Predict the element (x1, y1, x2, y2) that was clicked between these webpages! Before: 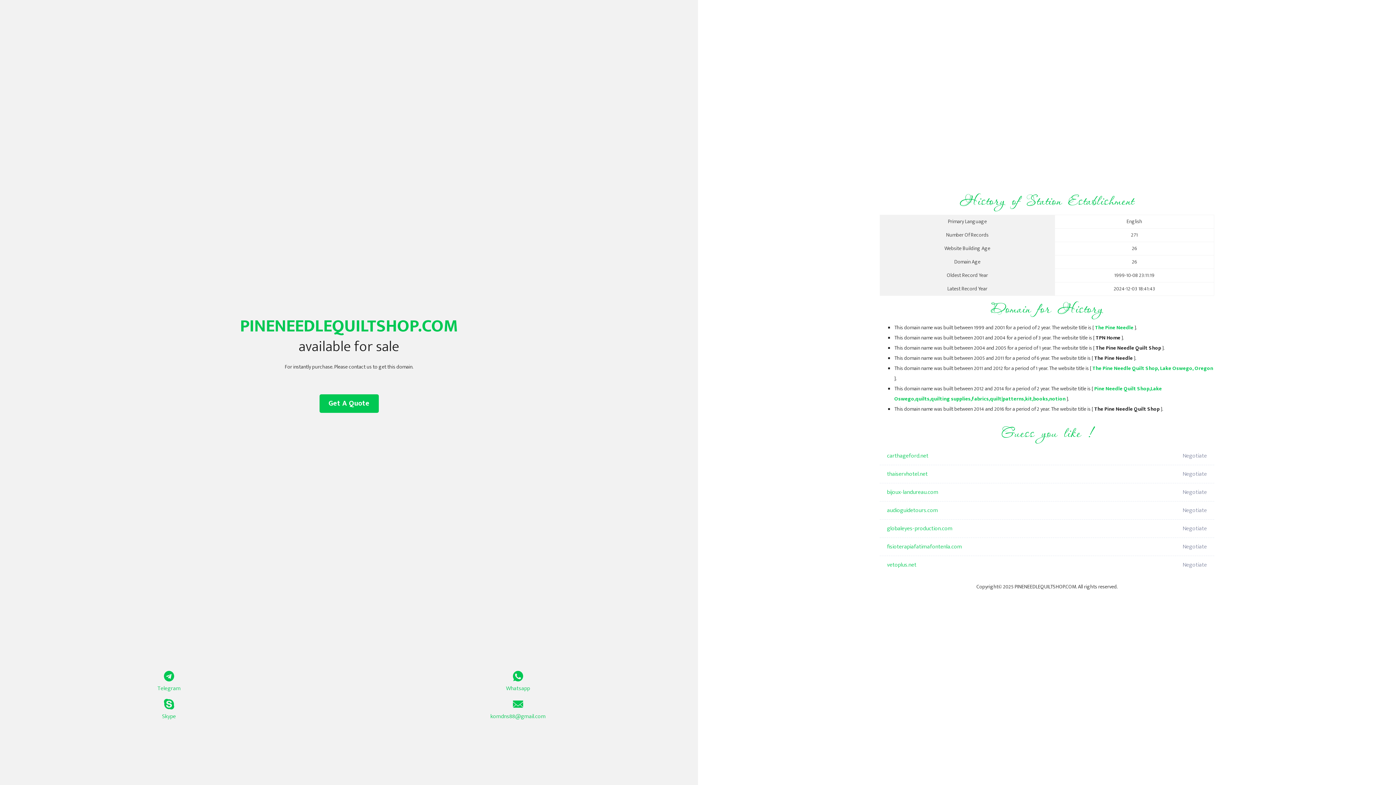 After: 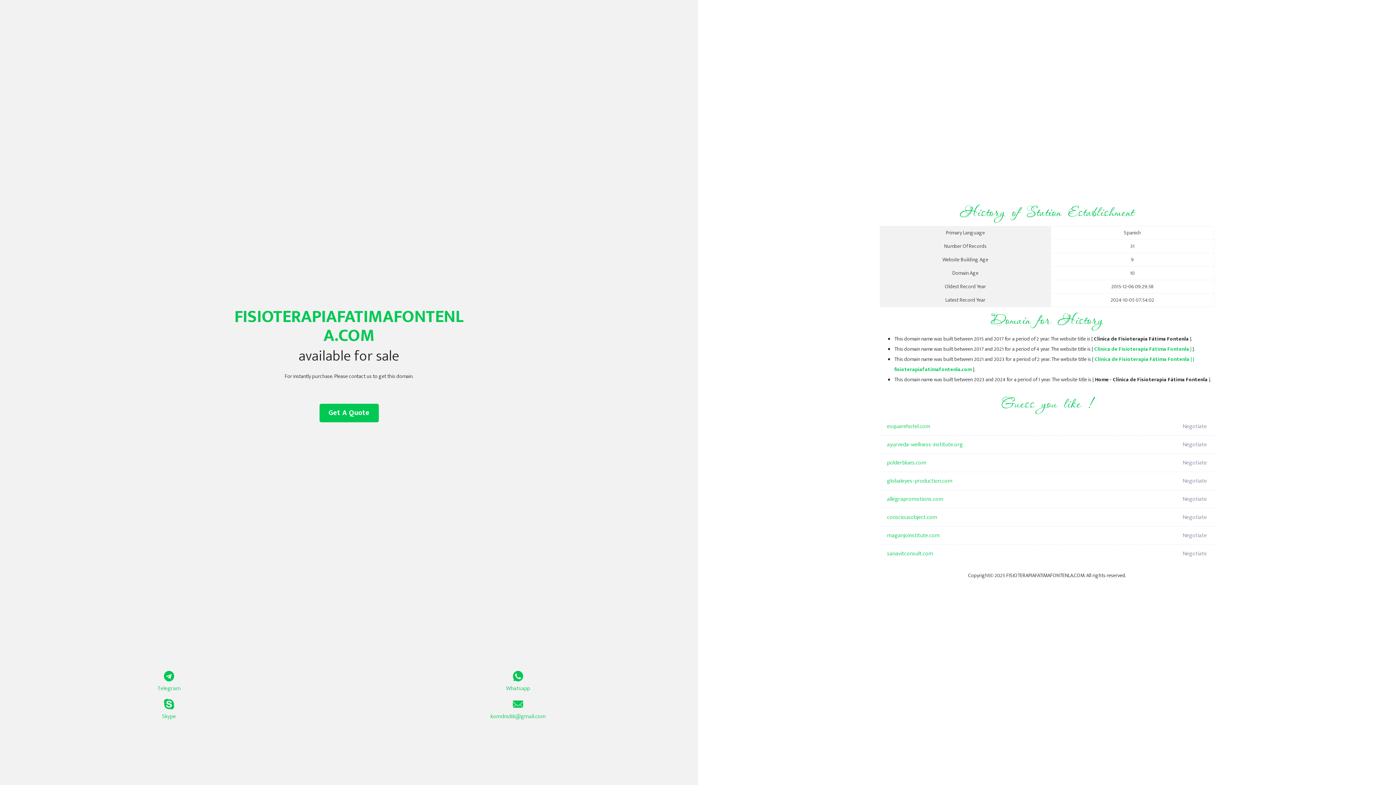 Action: bbox: (887, 538, 1098, 556) label: fisioterapiafatimafontenla.com